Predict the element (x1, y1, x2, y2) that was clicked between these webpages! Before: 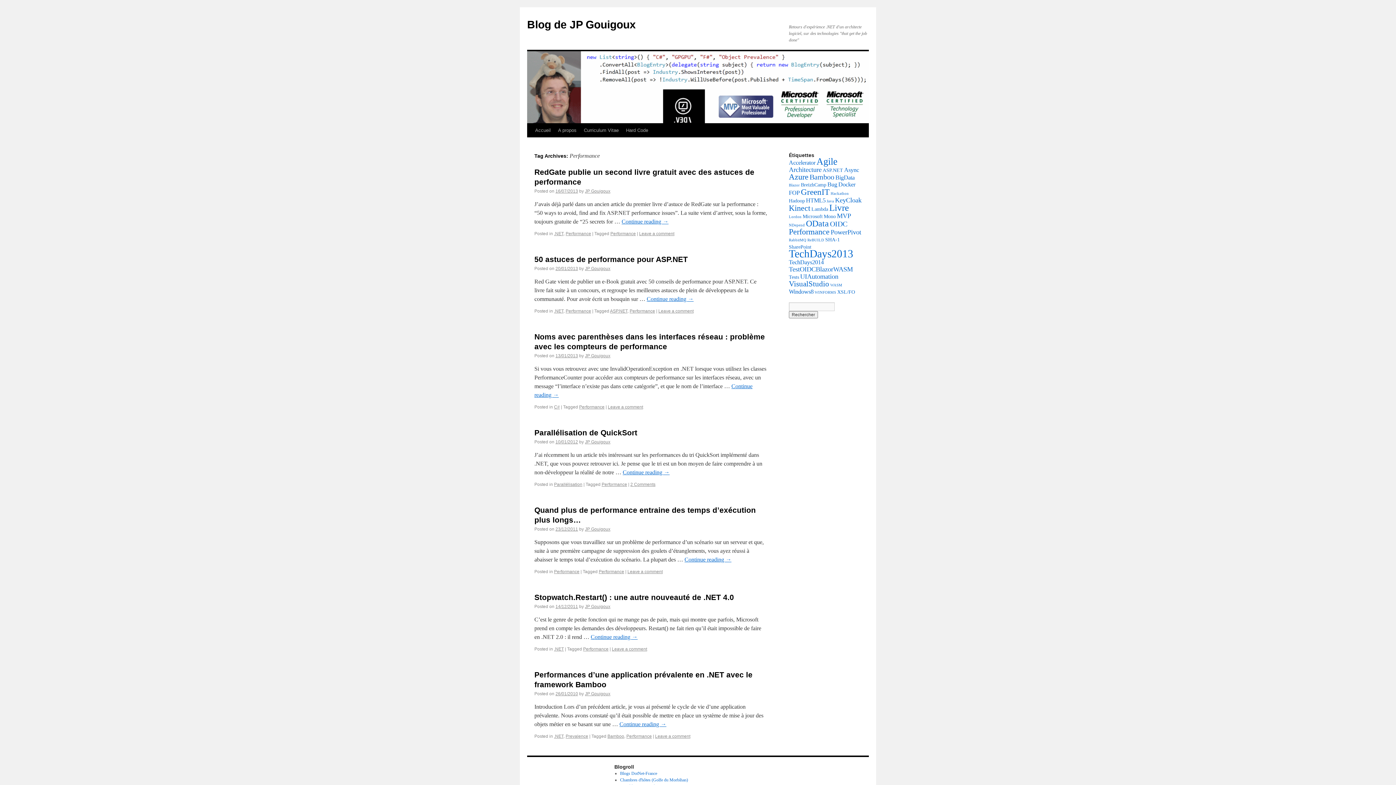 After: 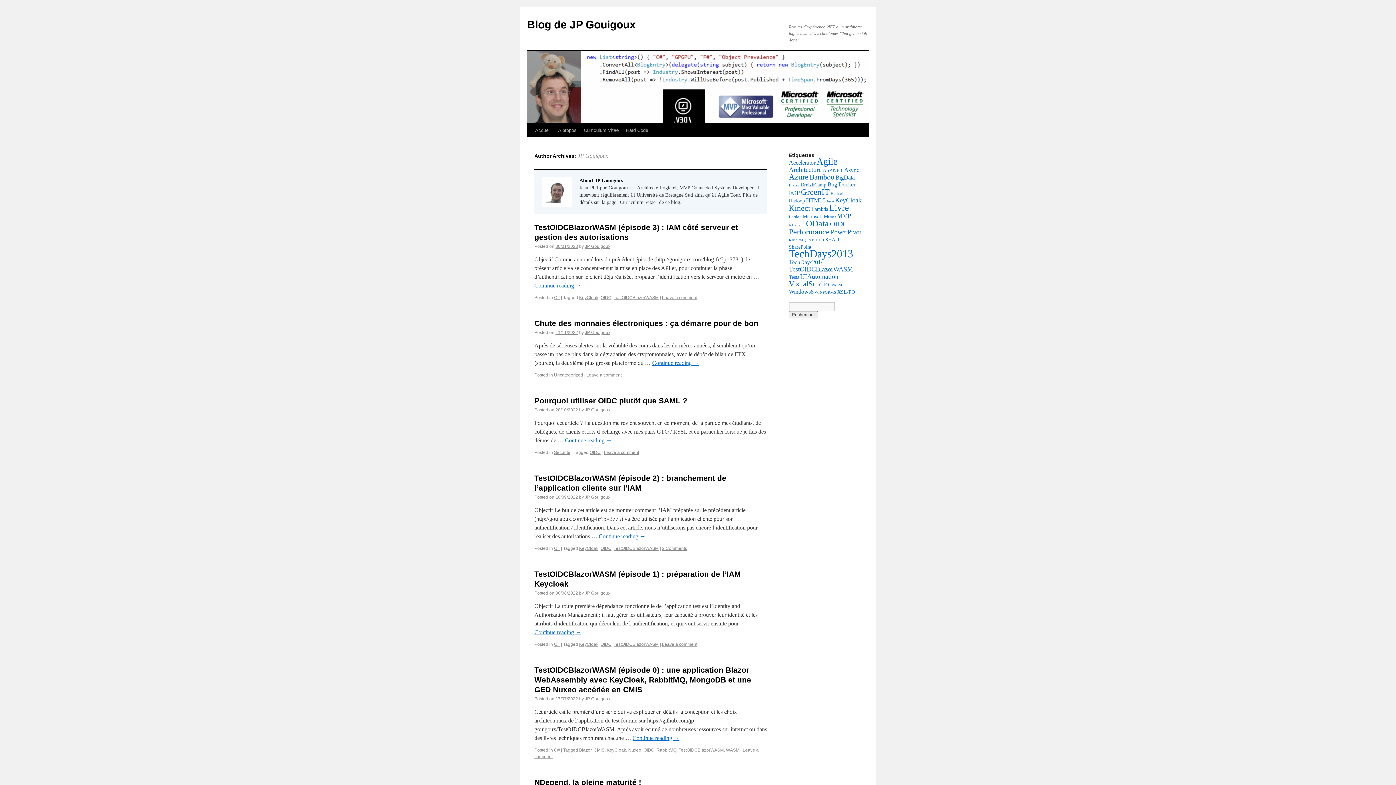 Action: label: JP Gouigoux bbox: (585, 353, 610, 358)